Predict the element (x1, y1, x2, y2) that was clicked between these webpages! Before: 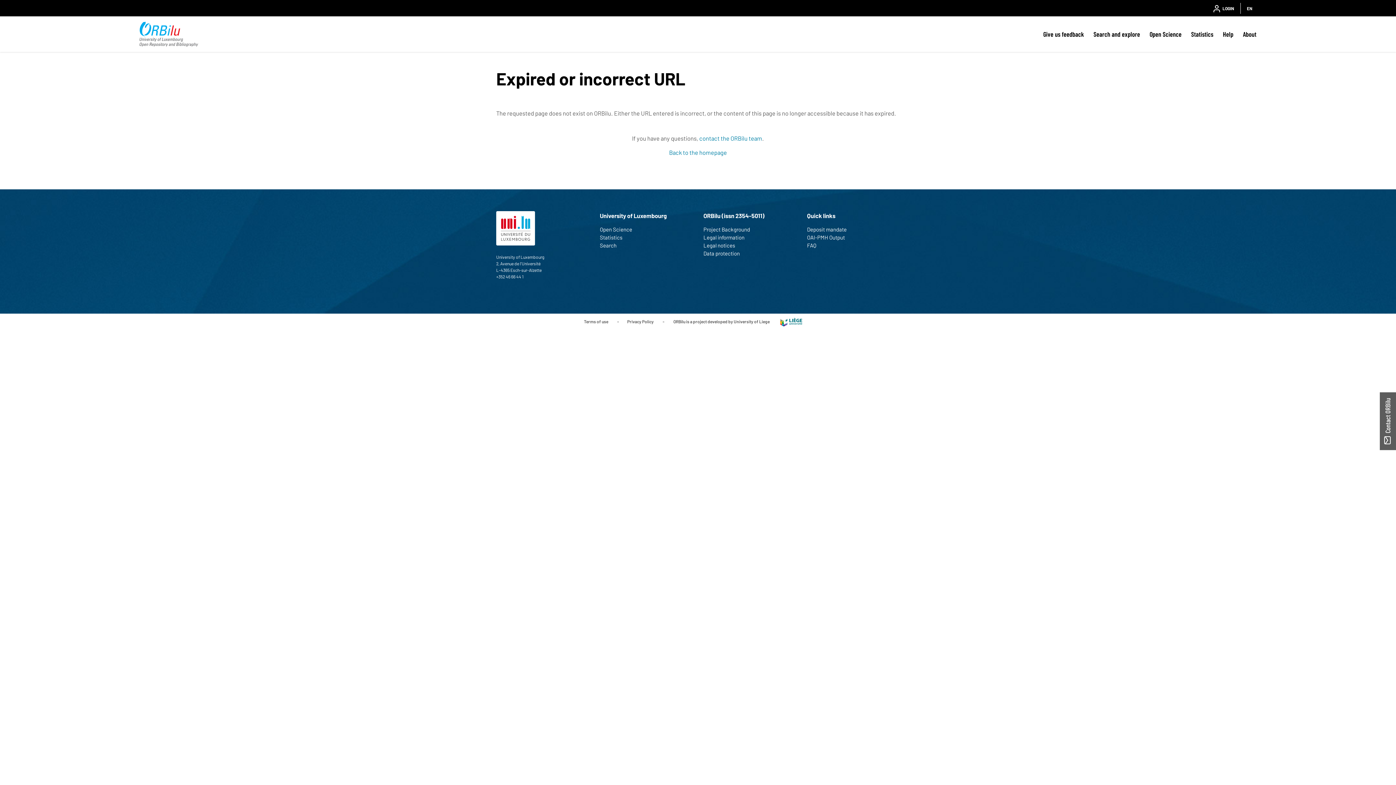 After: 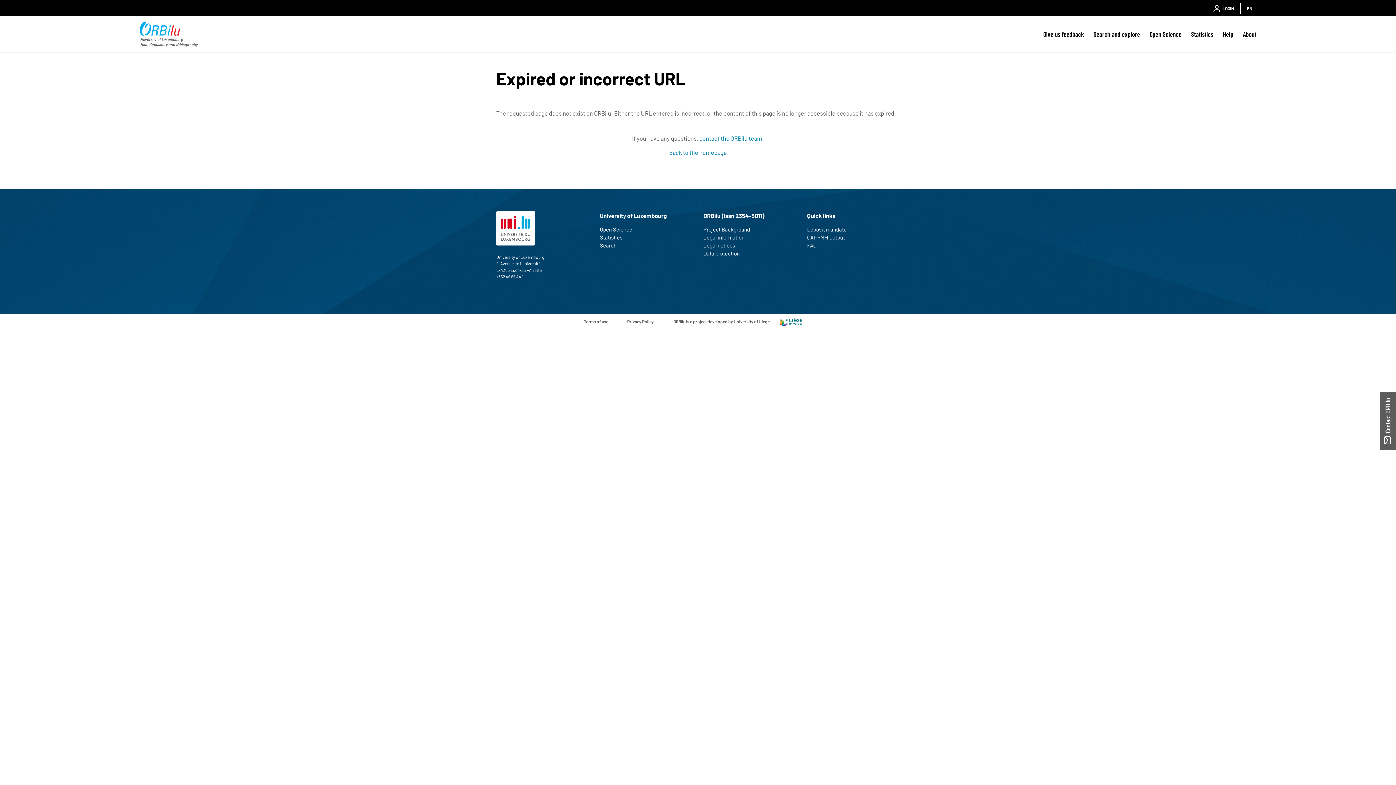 Action: label: Search bbox: (600, 241, 692, 249)